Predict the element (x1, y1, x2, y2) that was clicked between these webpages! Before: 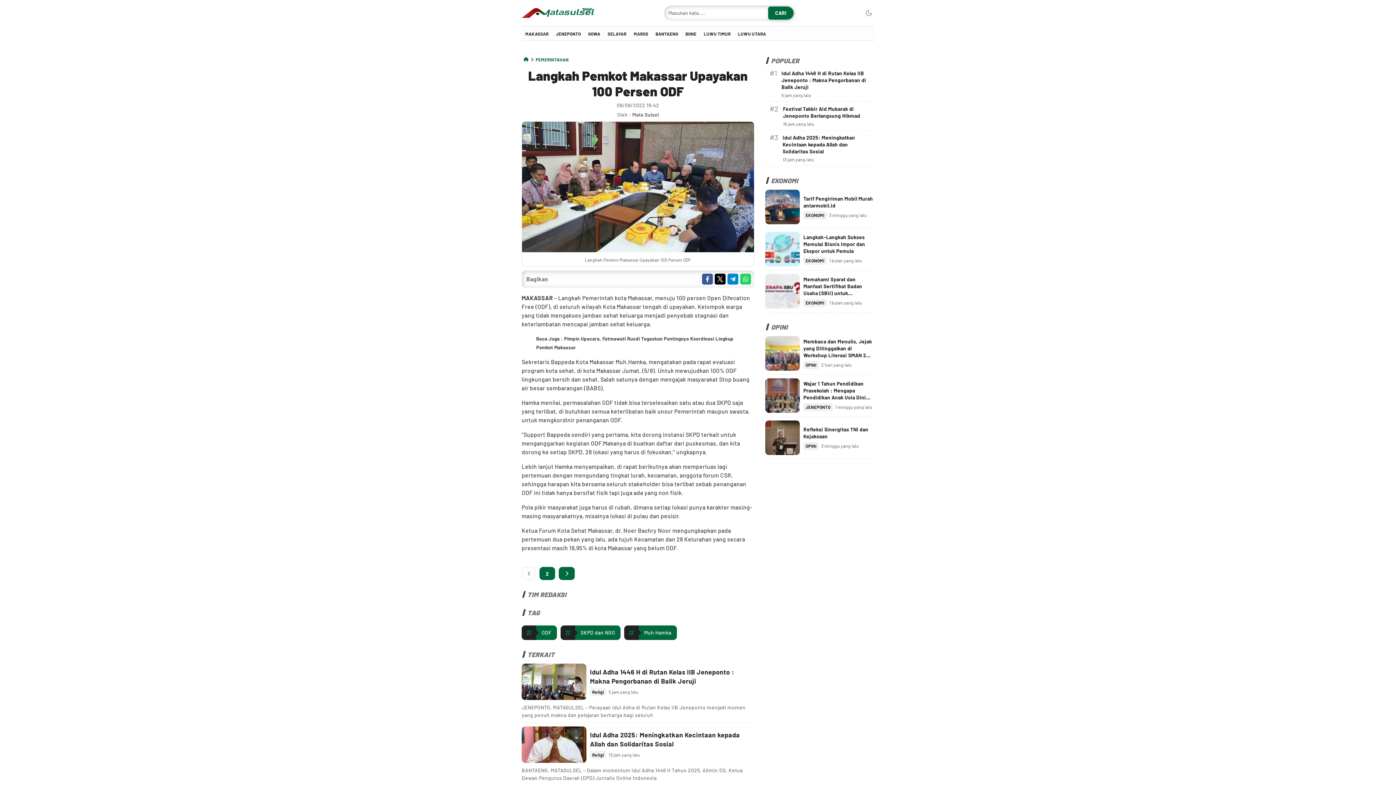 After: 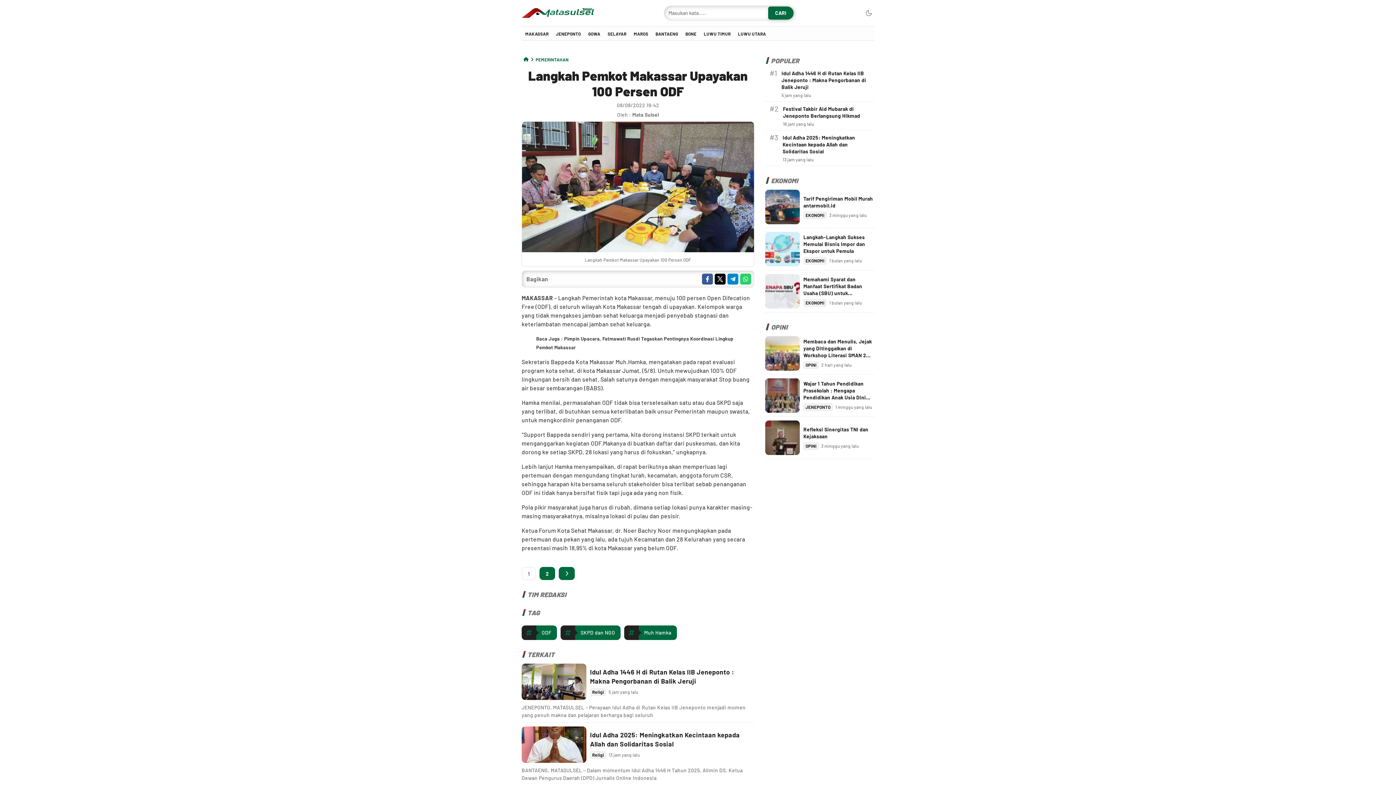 Action: label: whatsapp bbox: (740, 273, 751, 284)